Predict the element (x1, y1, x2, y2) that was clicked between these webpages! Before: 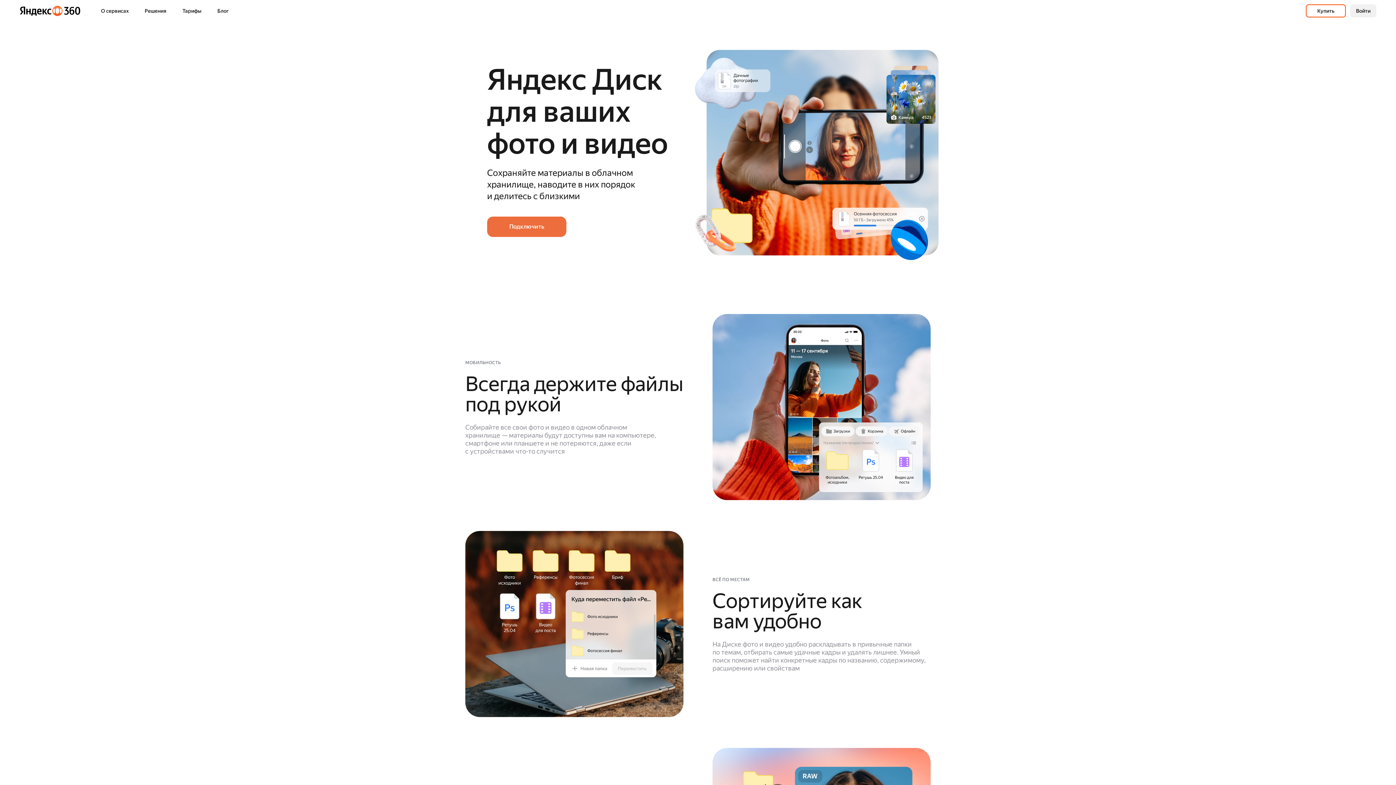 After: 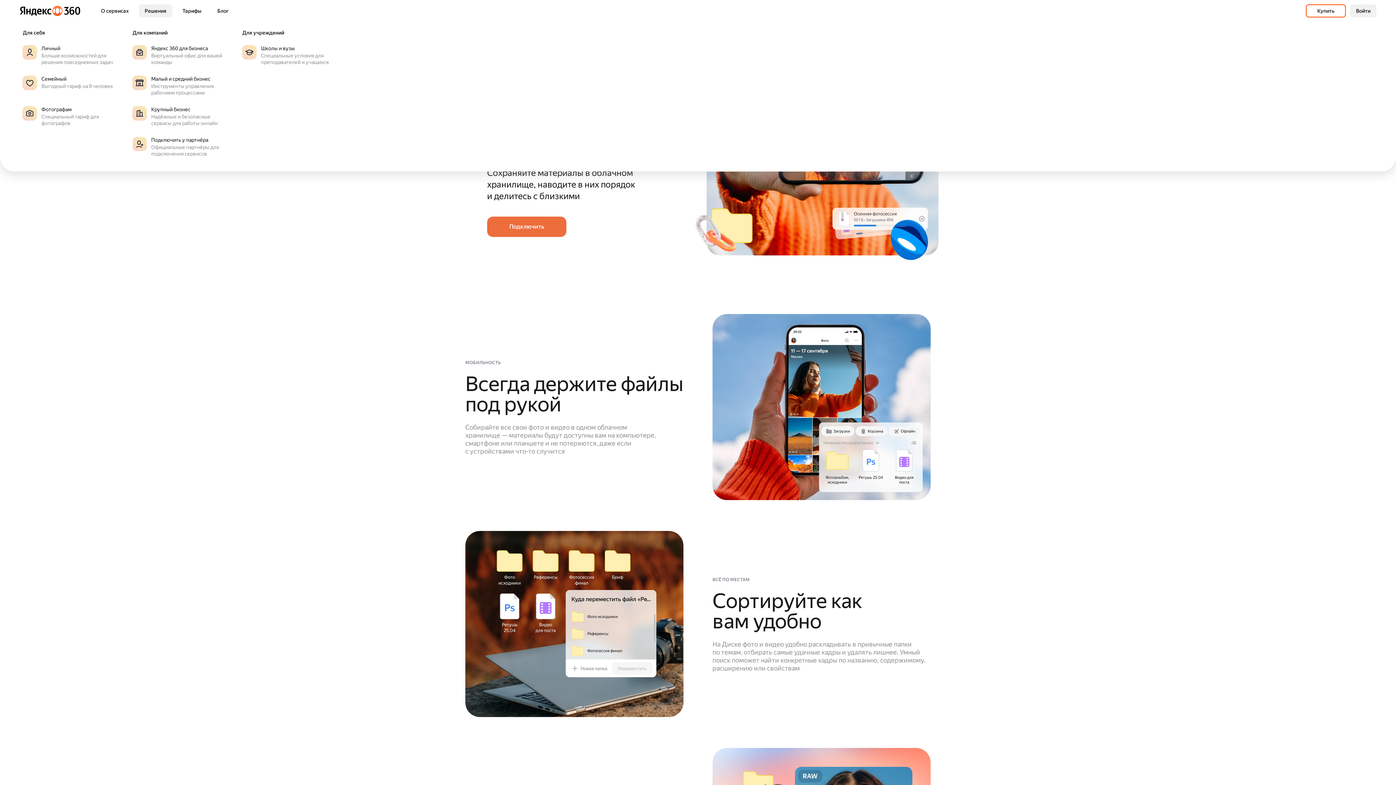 Action: label: Решения bbox: (138, 4, 172, 17)